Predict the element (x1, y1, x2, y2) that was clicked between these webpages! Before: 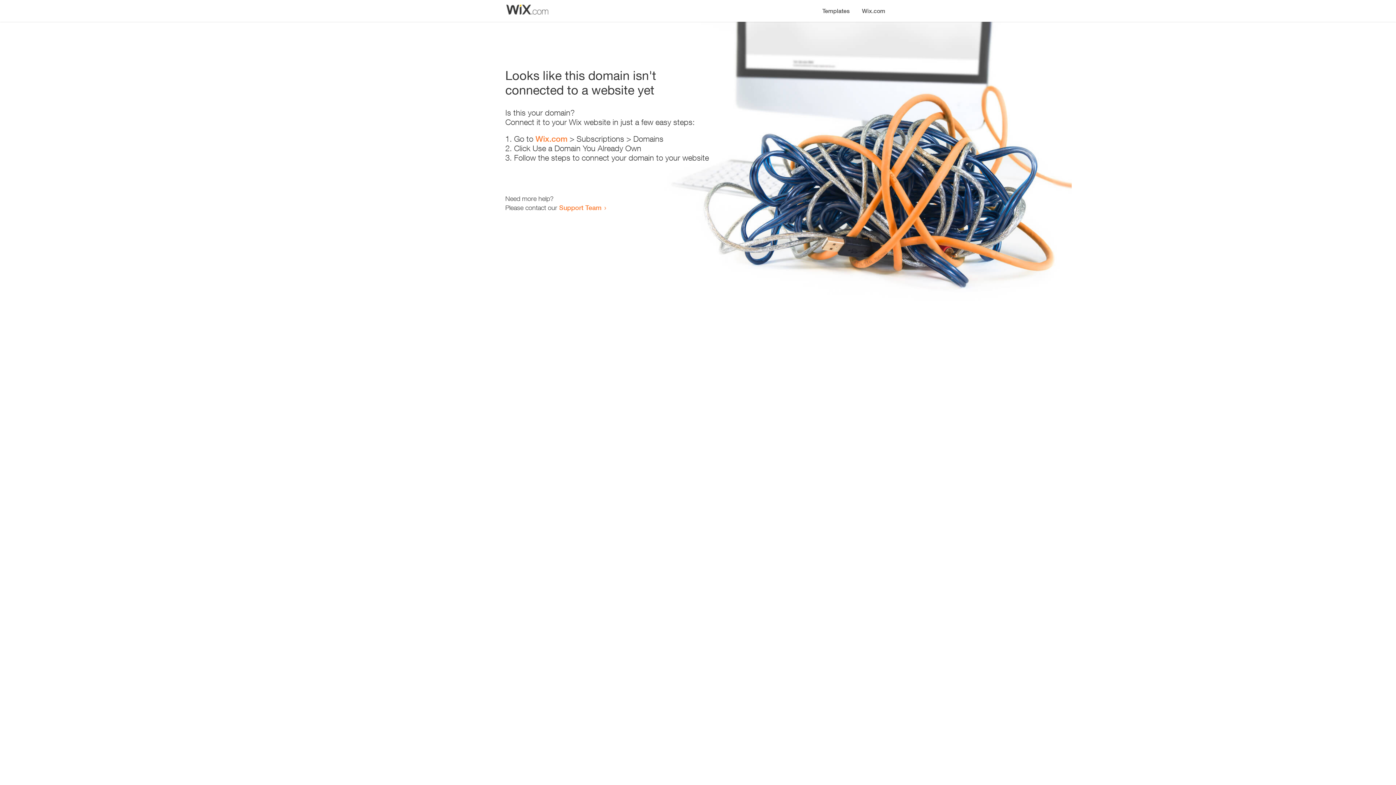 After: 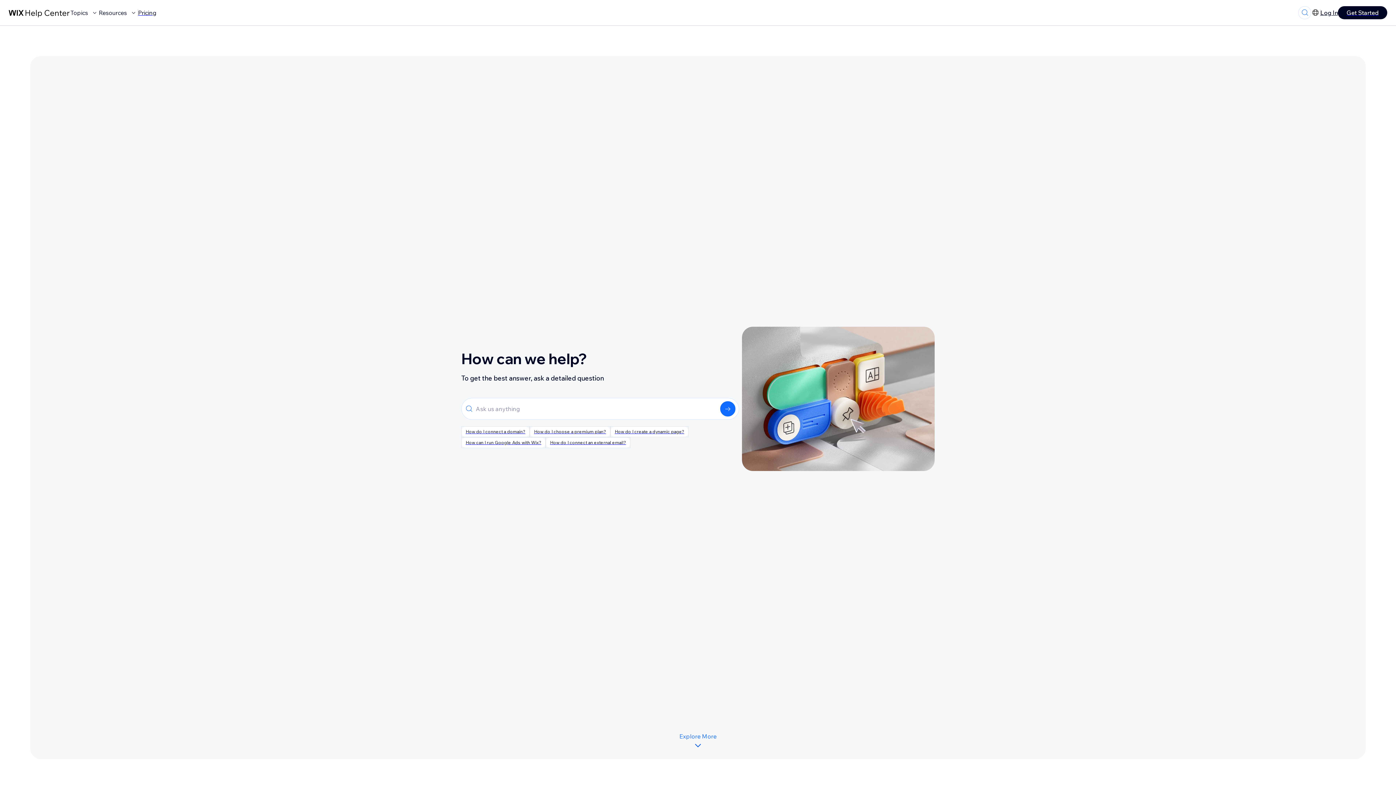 Action: bbox: (559, 203, 601, 211) label: Support Team